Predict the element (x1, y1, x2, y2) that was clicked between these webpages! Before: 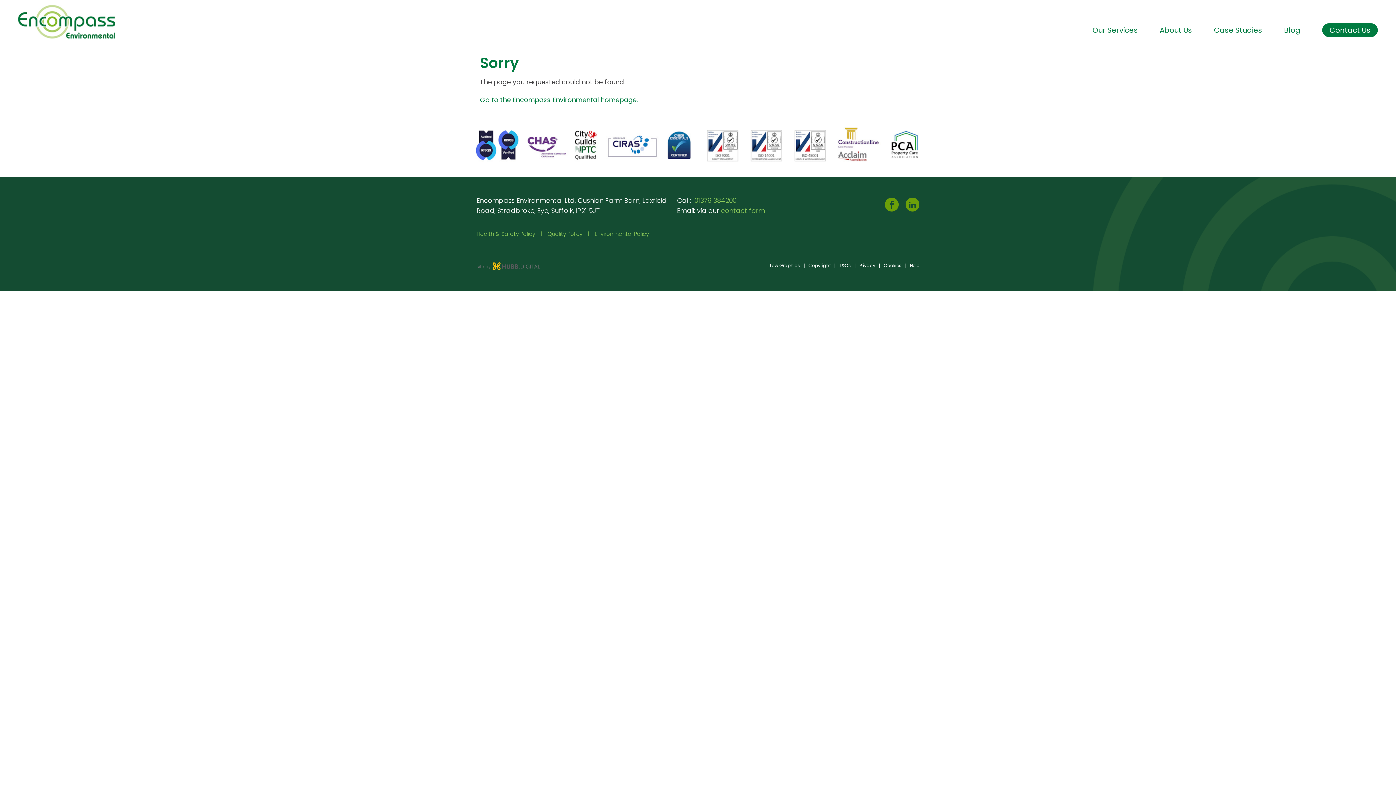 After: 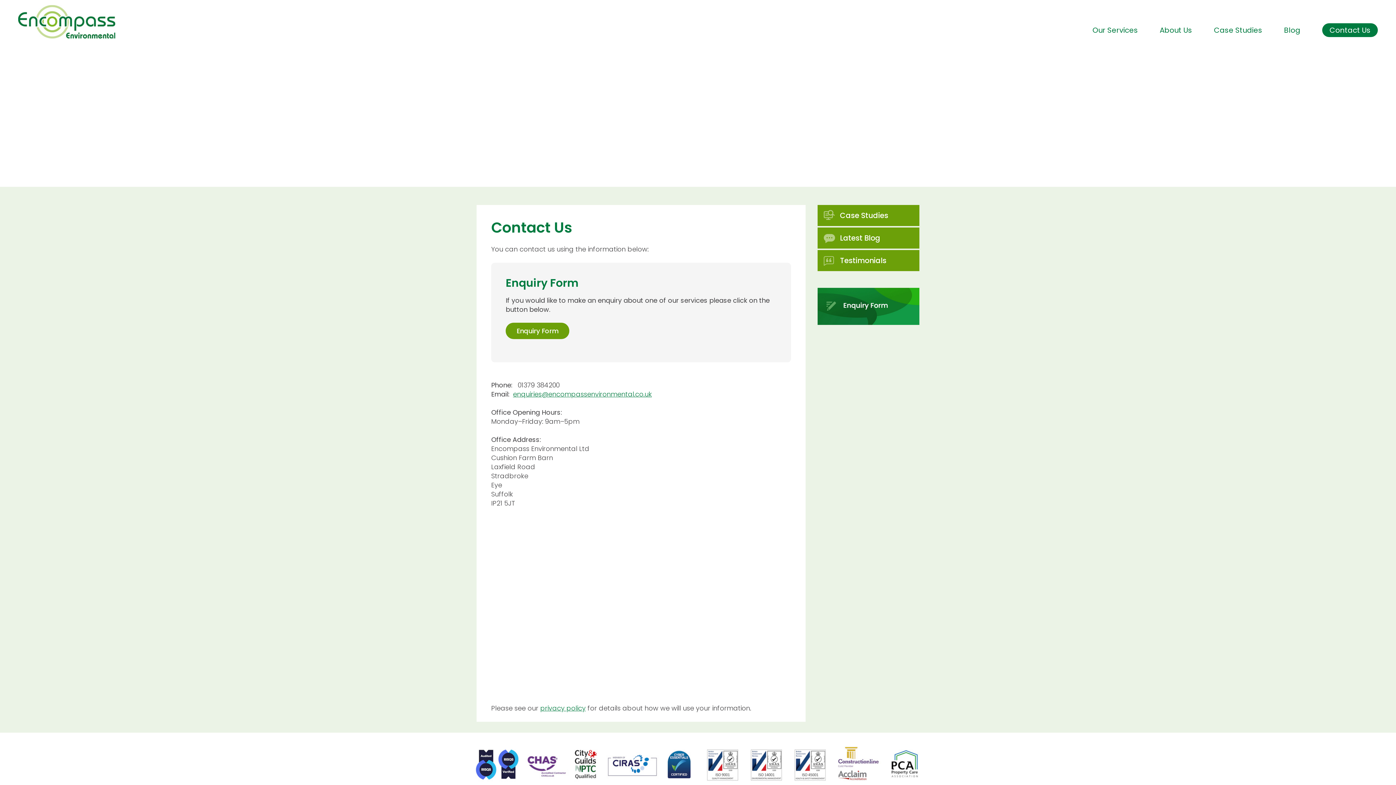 Action: label: contact form bbox: (721, 206, 765, 215)